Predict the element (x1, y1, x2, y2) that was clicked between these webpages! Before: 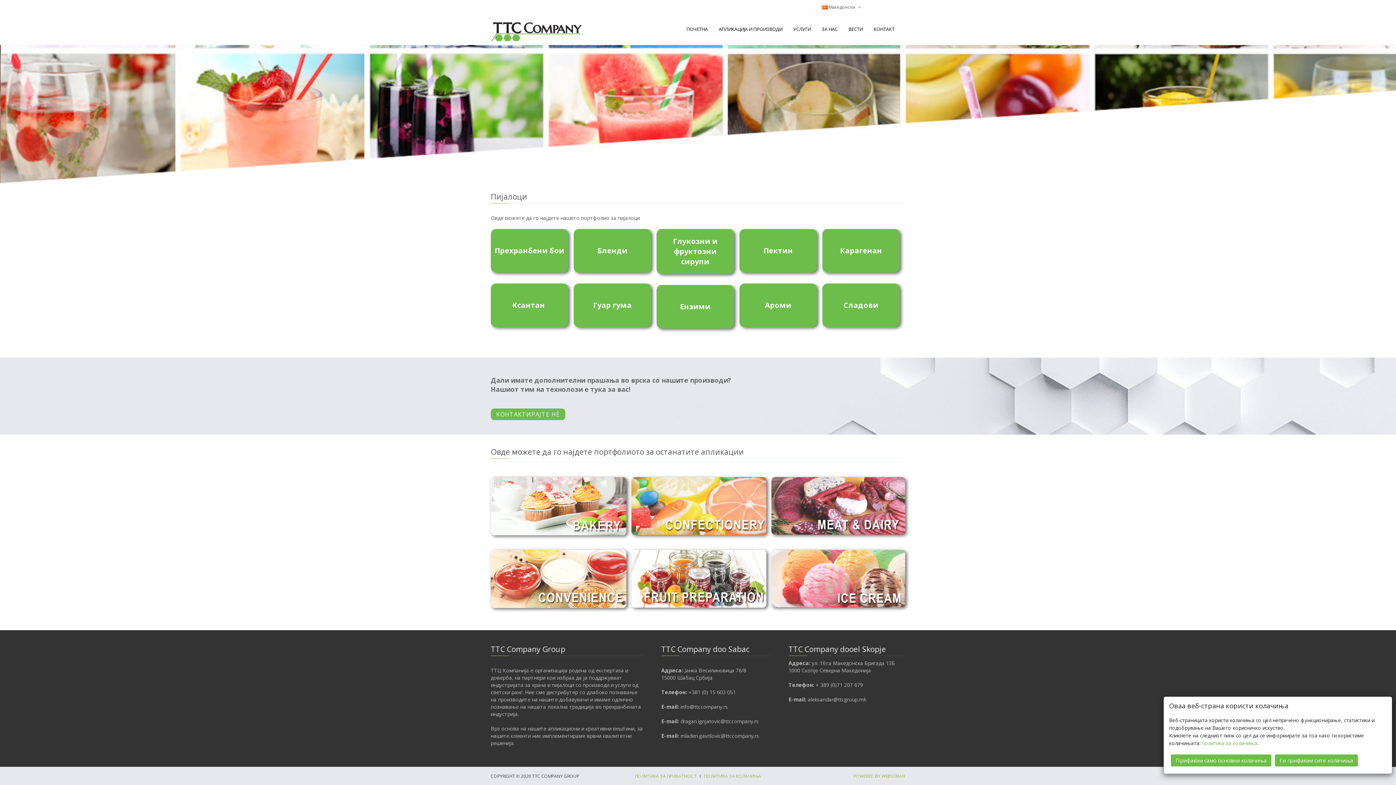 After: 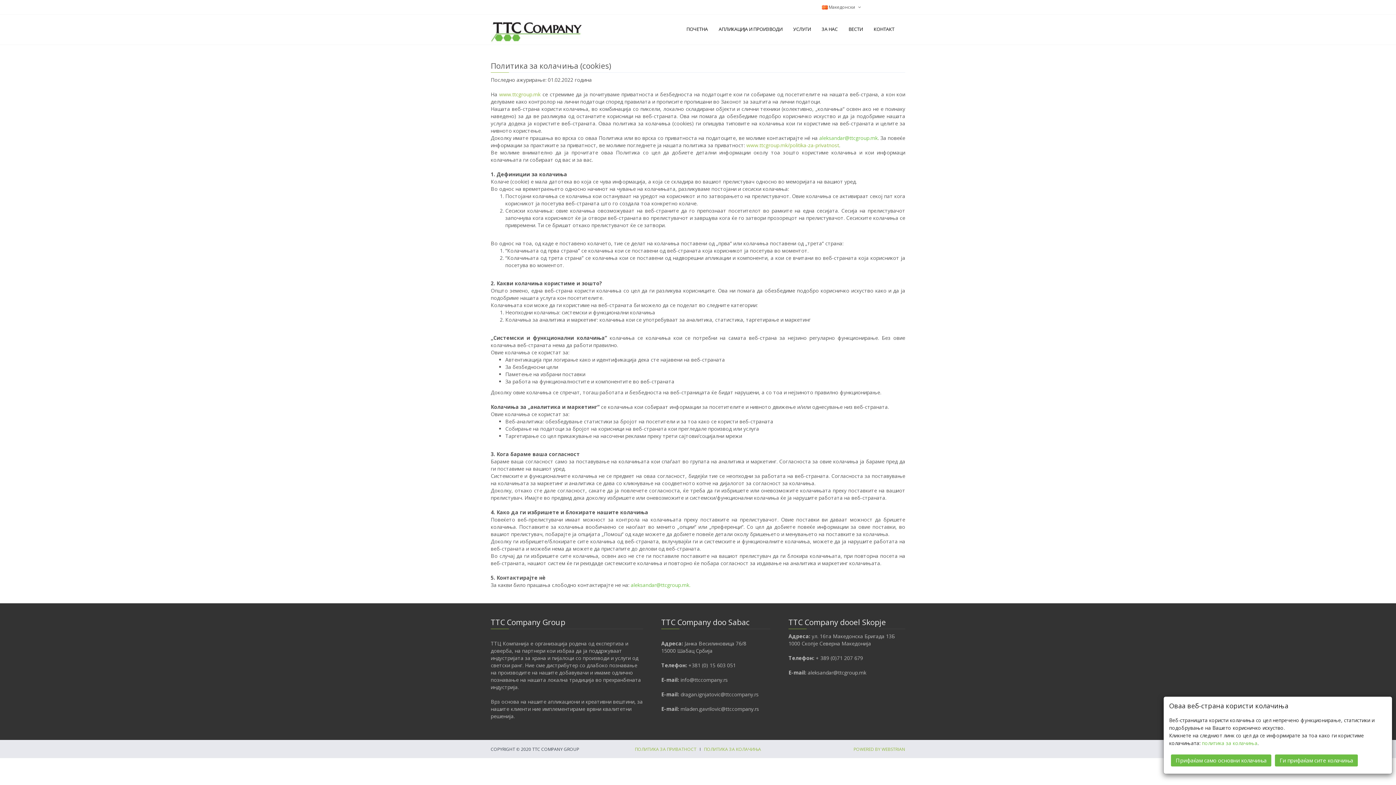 Action: bbox: (1202, 740, 1257, 746) label: политика за колачиња